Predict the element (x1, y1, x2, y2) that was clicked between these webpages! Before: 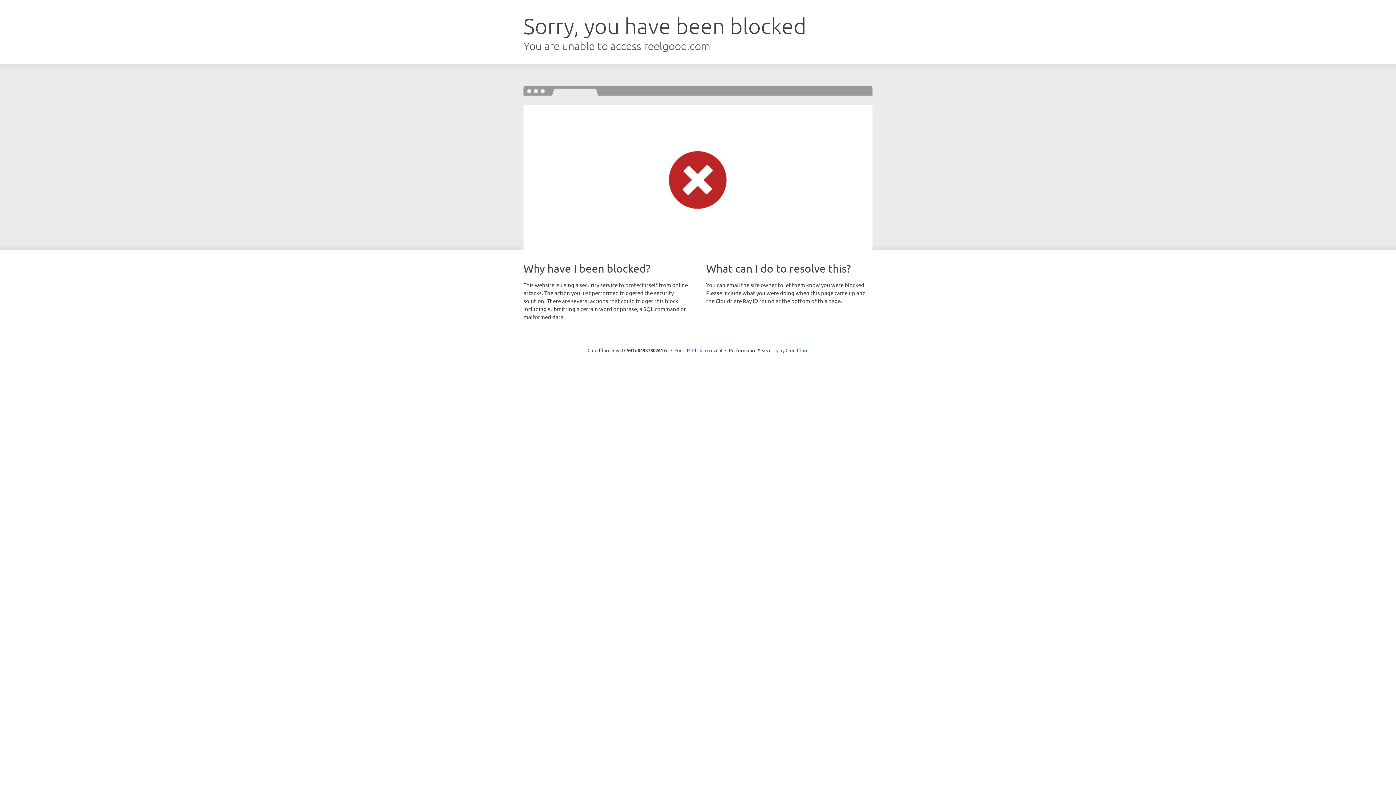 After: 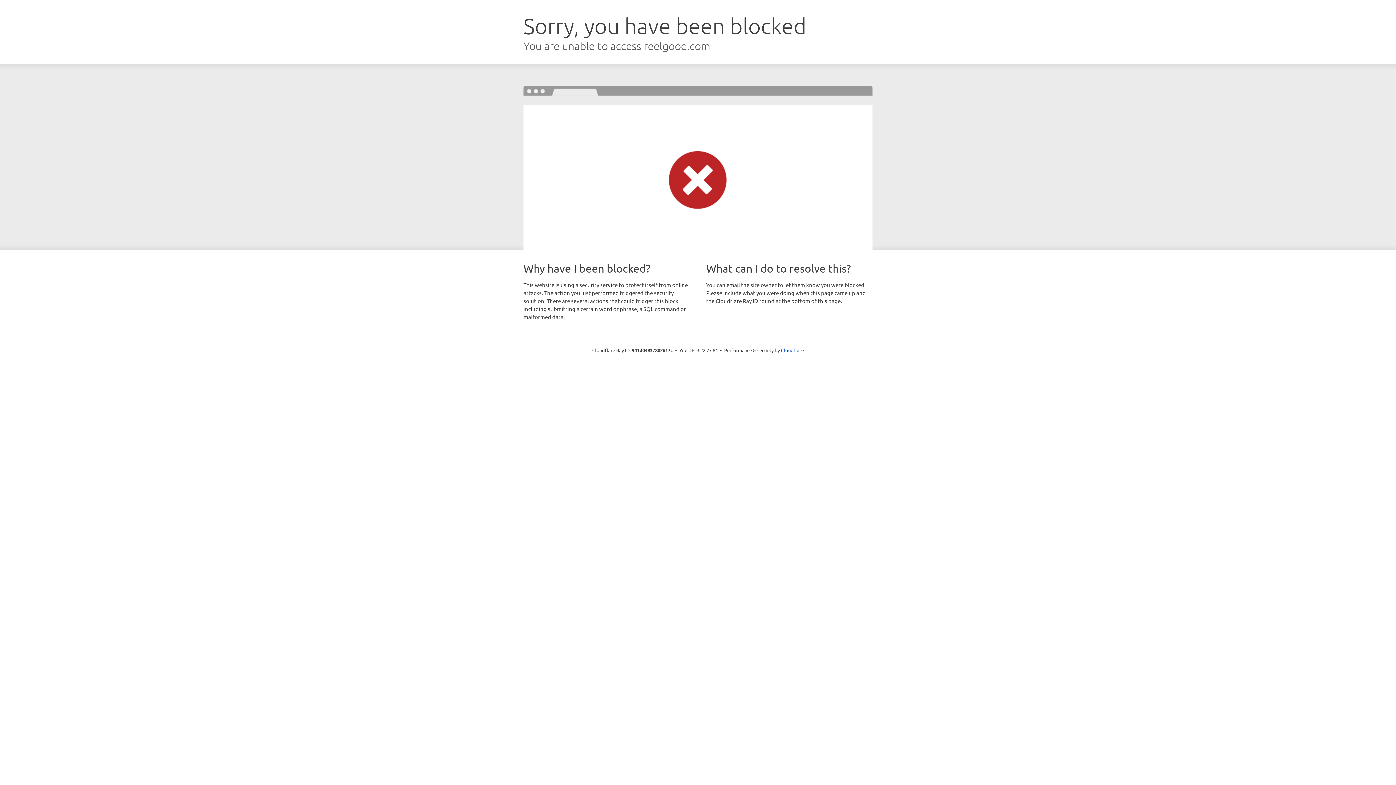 Action: bbox: (692, 346, 722, 353) label: Click to reveal